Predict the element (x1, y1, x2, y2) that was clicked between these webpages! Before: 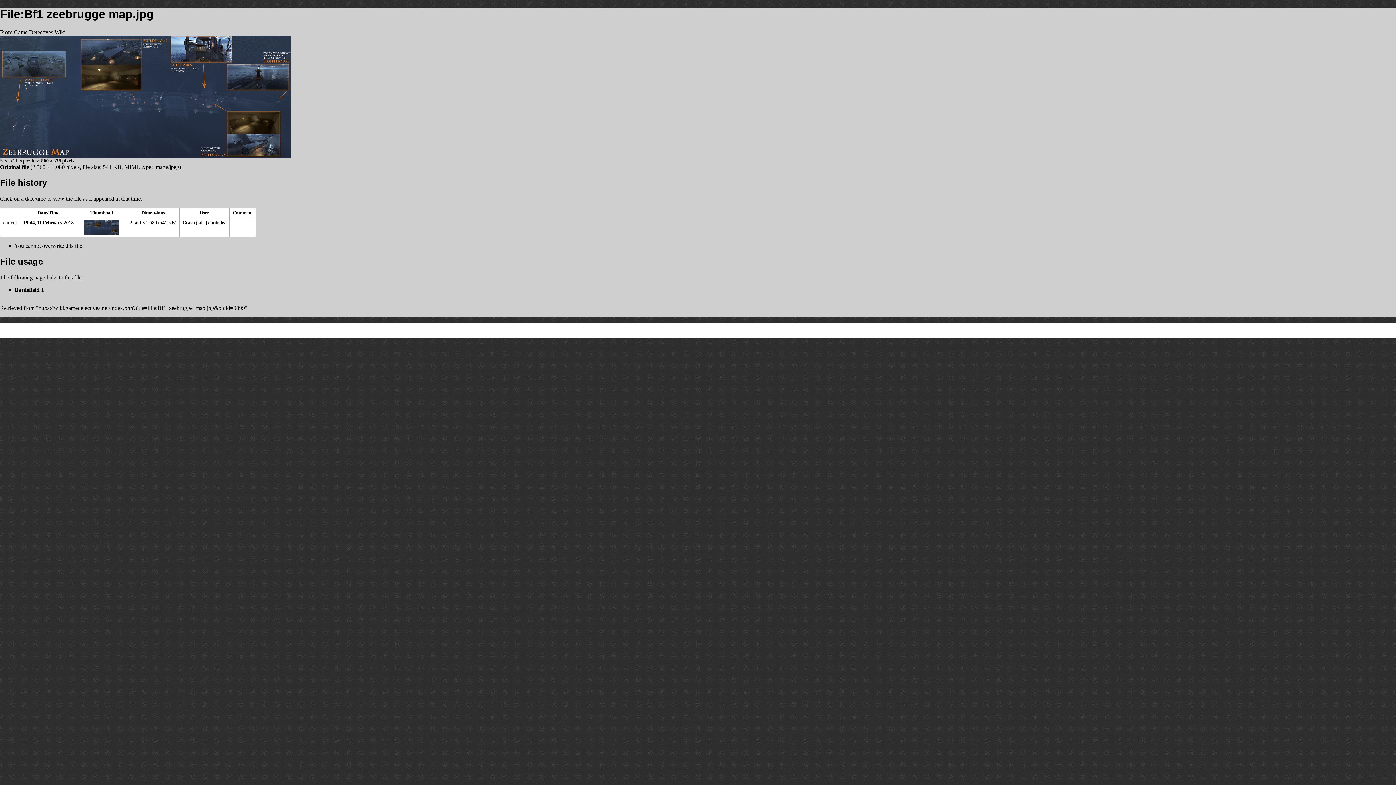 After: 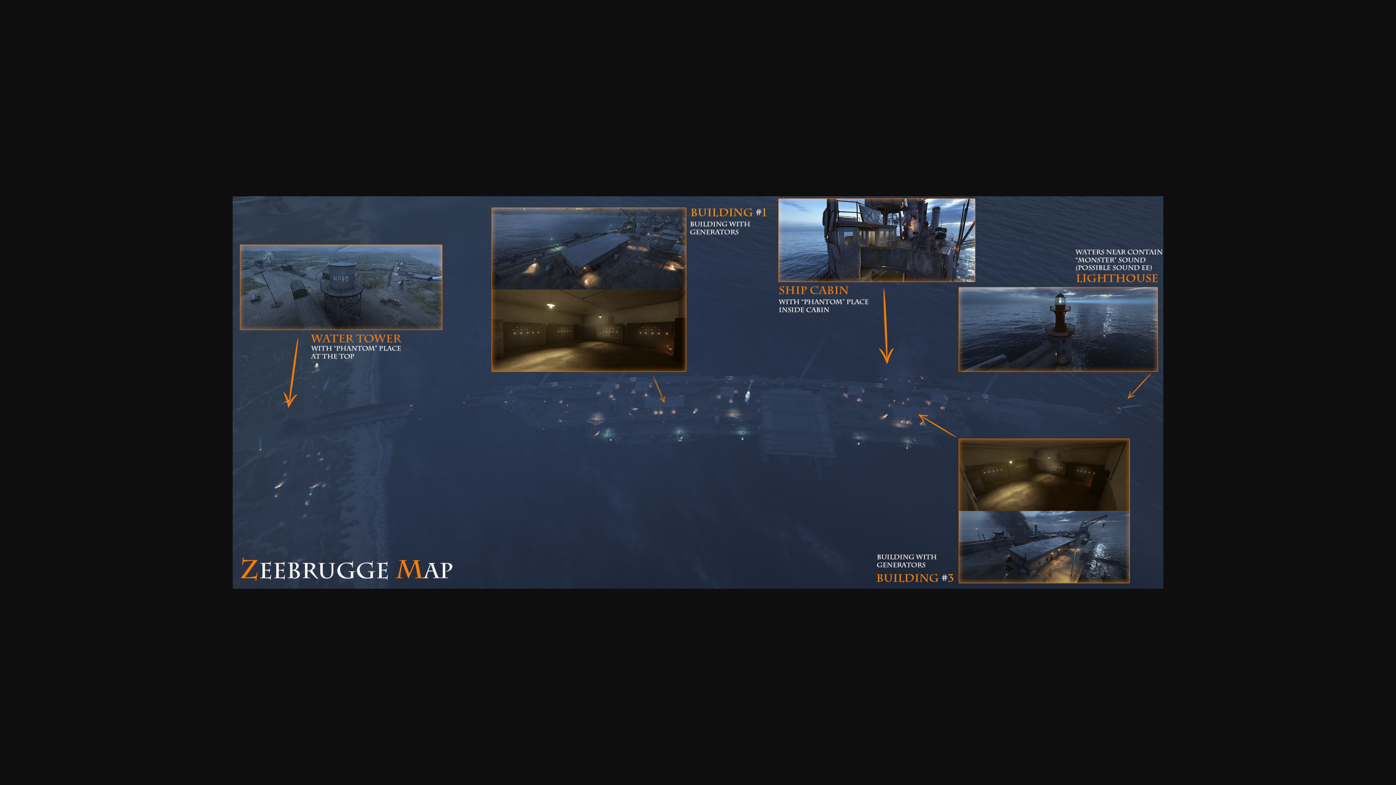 Action: bbox: (0, 164, 29, 170) label: Original file